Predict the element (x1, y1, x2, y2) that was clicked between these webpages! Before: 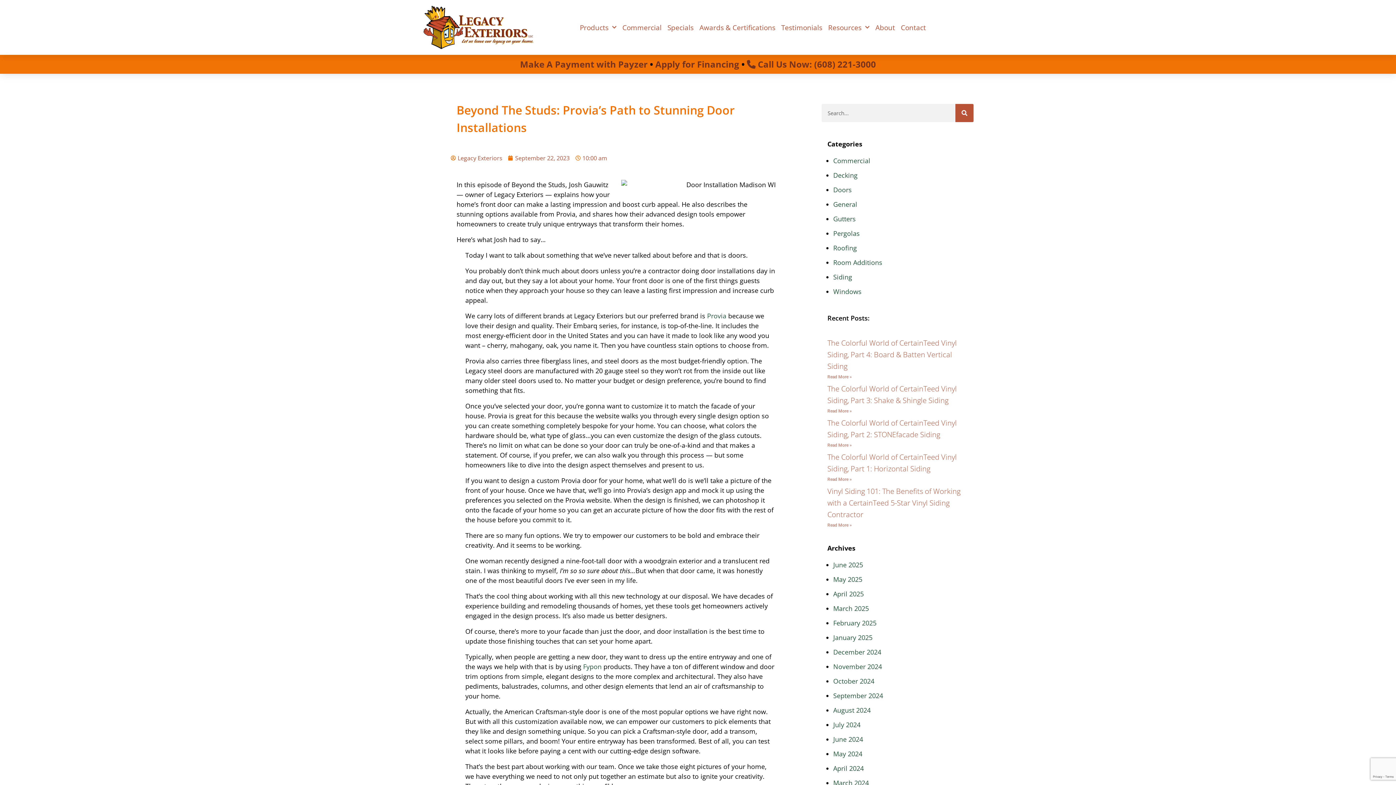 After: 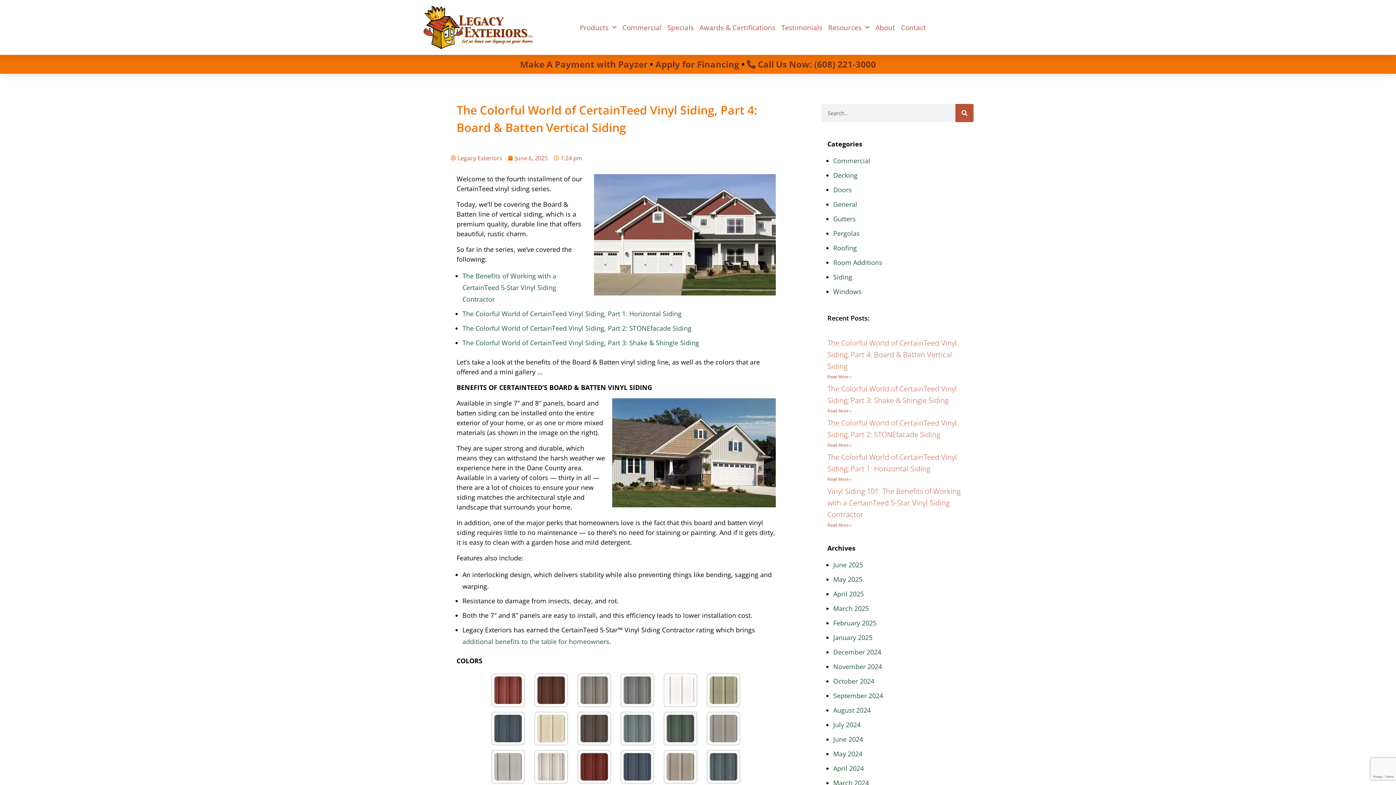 Action: label: The Colorful World of CertainTeed Vinyl Siding, Part 4: Board & Batten Vertical Siding bbox: (827, 338, 957, 371)